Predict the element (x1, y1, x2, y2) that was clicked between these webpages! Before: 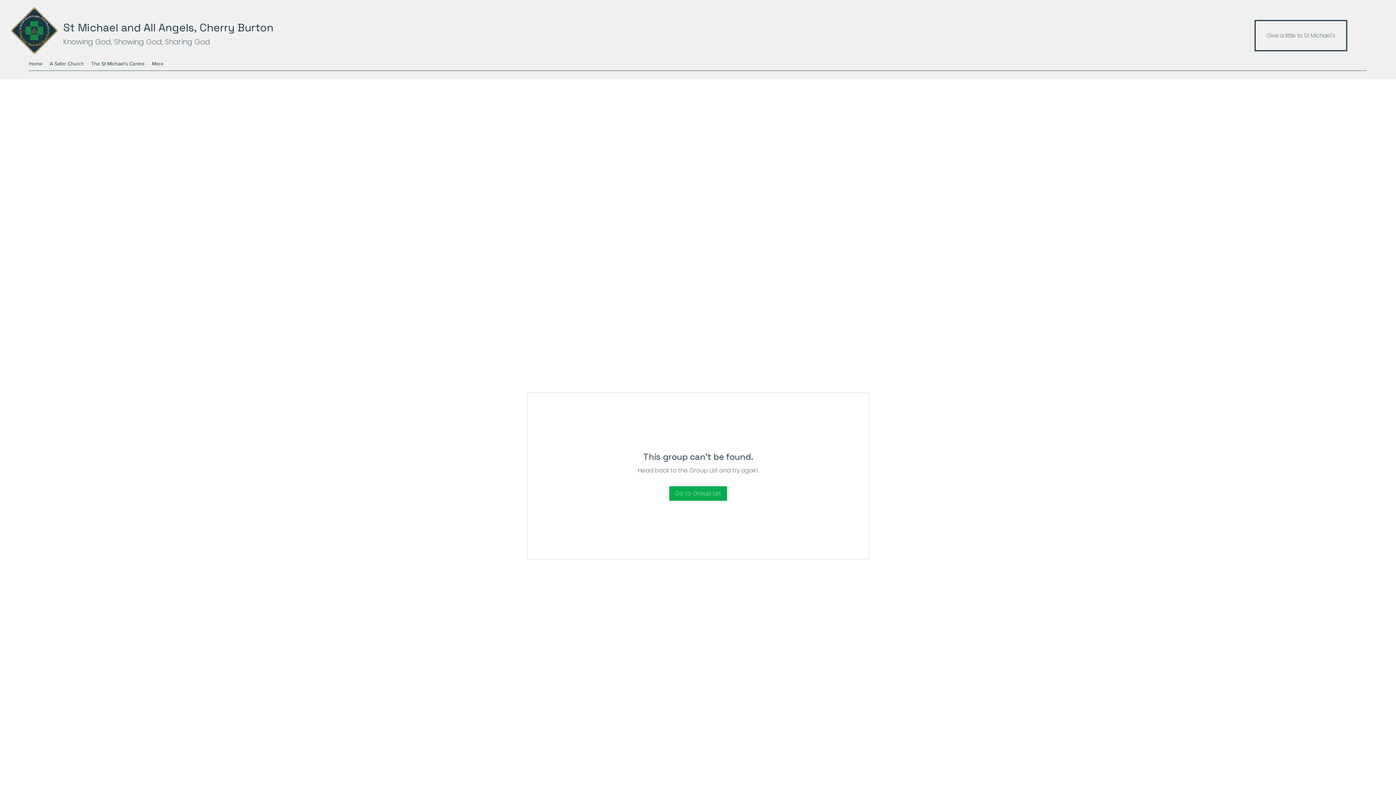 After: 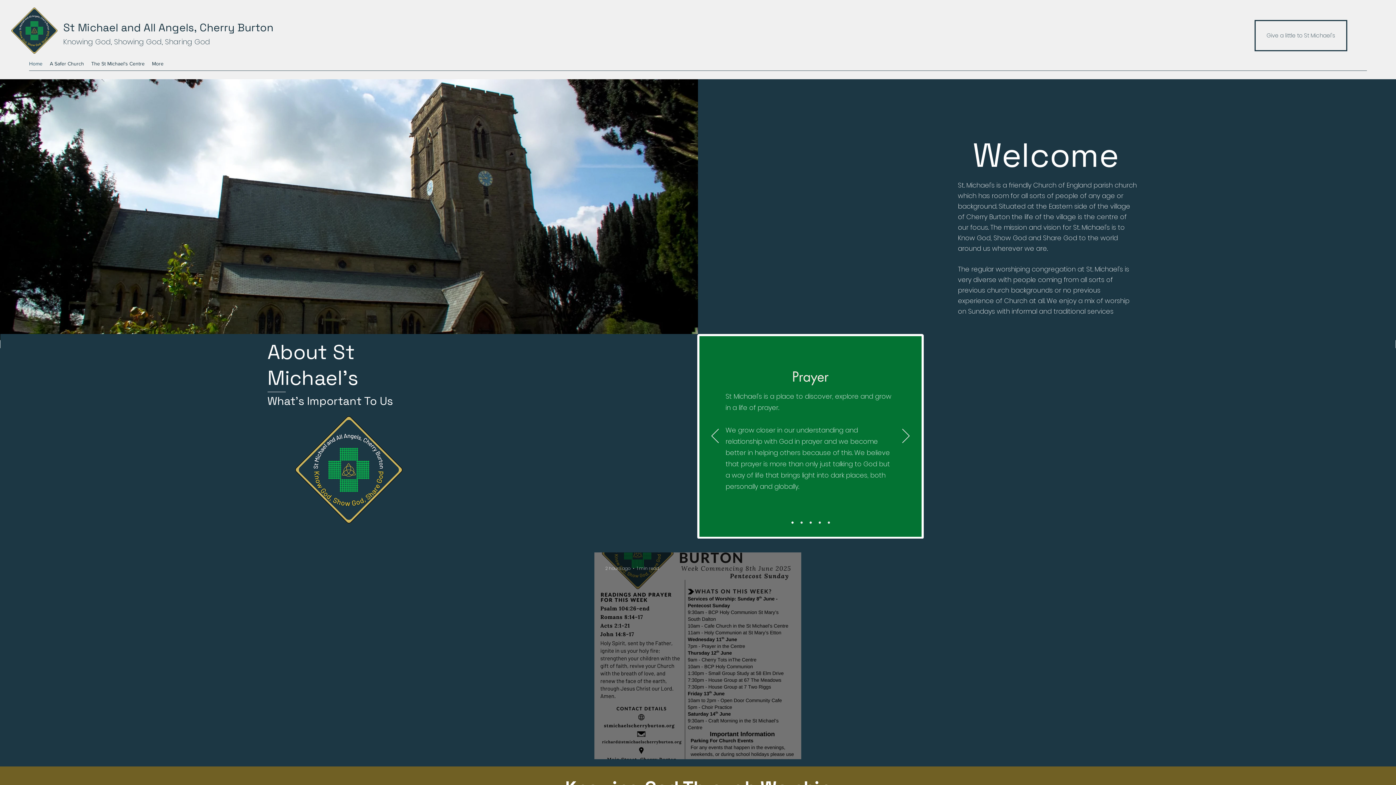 Action: bbox: (63, 20, 273, 34) label: St Michael and All Angels, Cherry Burton